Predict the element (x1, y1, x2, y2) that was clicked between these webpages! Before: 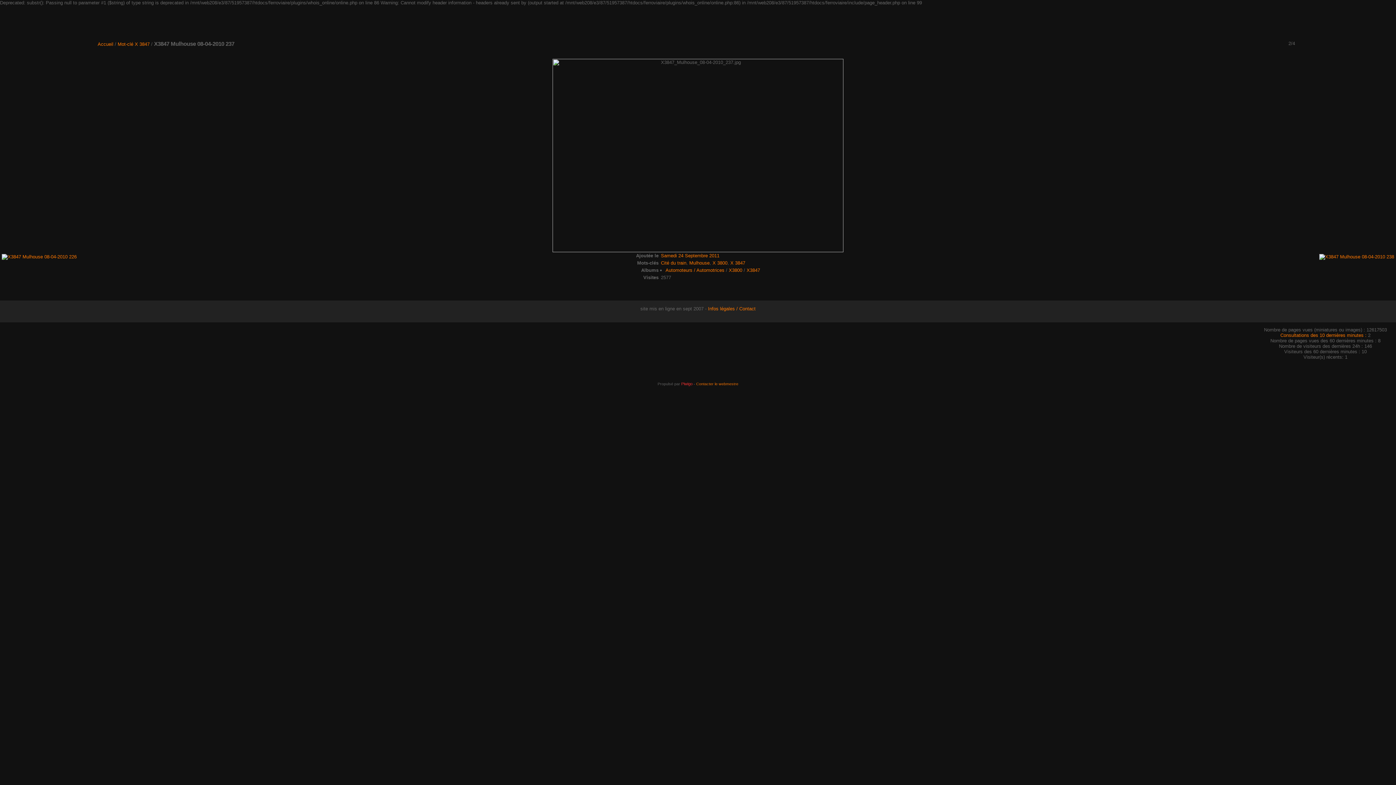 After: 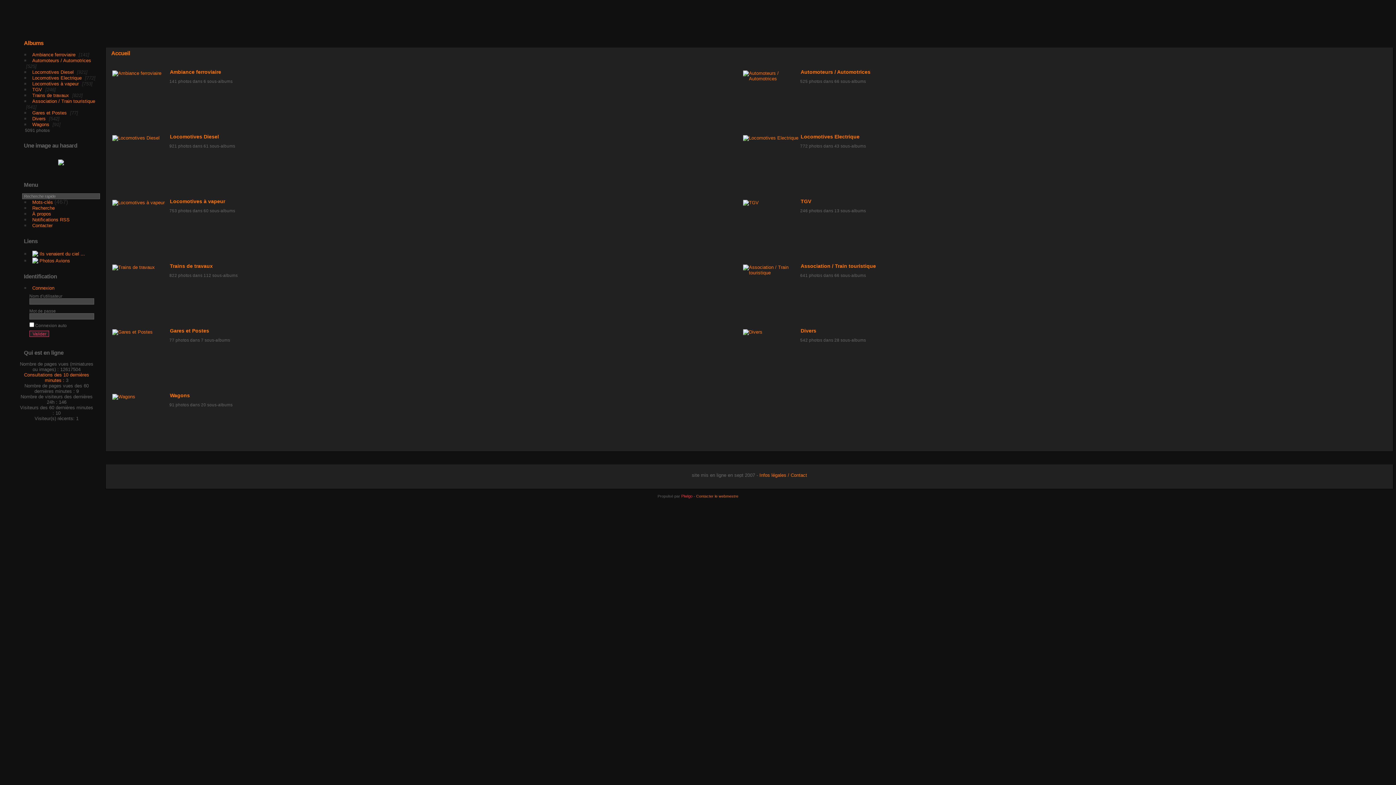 Action: bbox: (0, 0, 1396, 47) label:  